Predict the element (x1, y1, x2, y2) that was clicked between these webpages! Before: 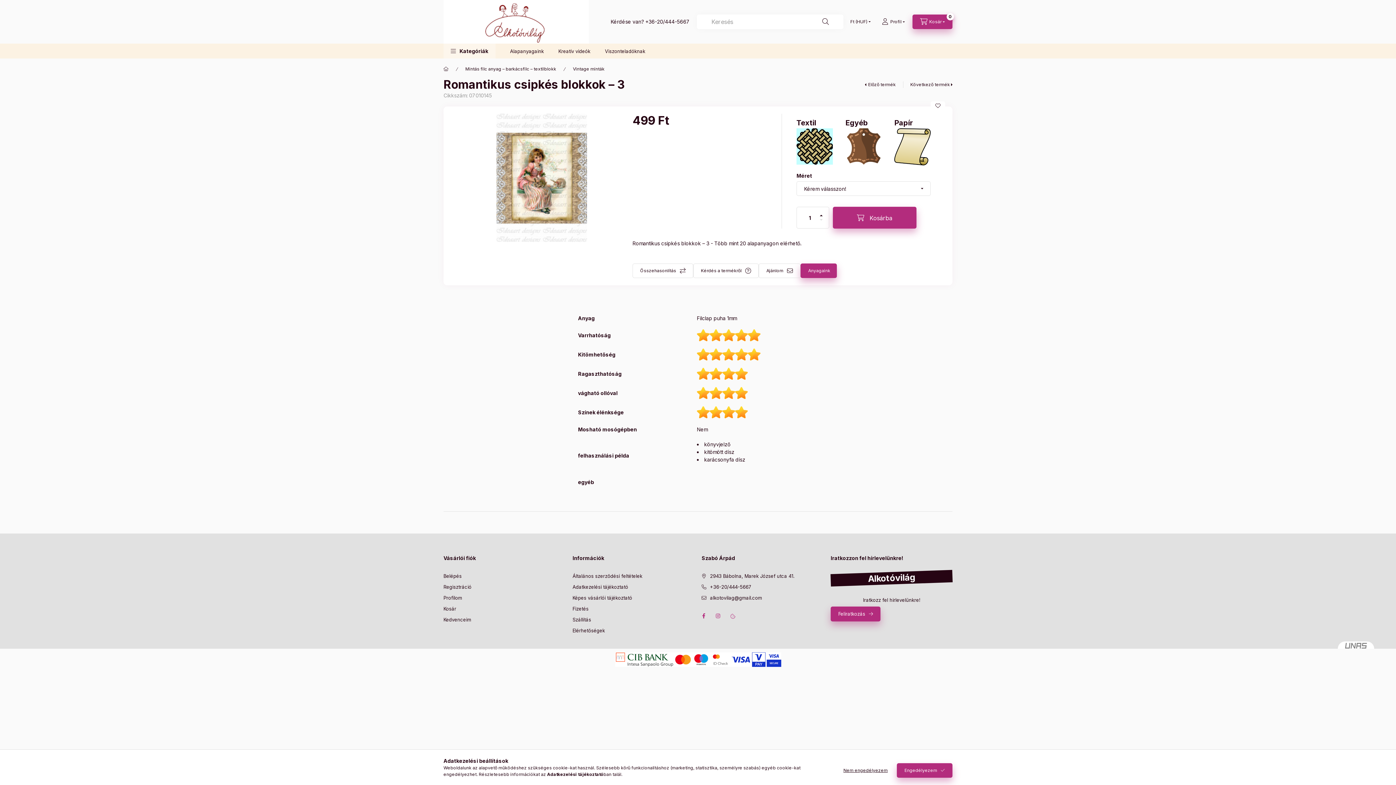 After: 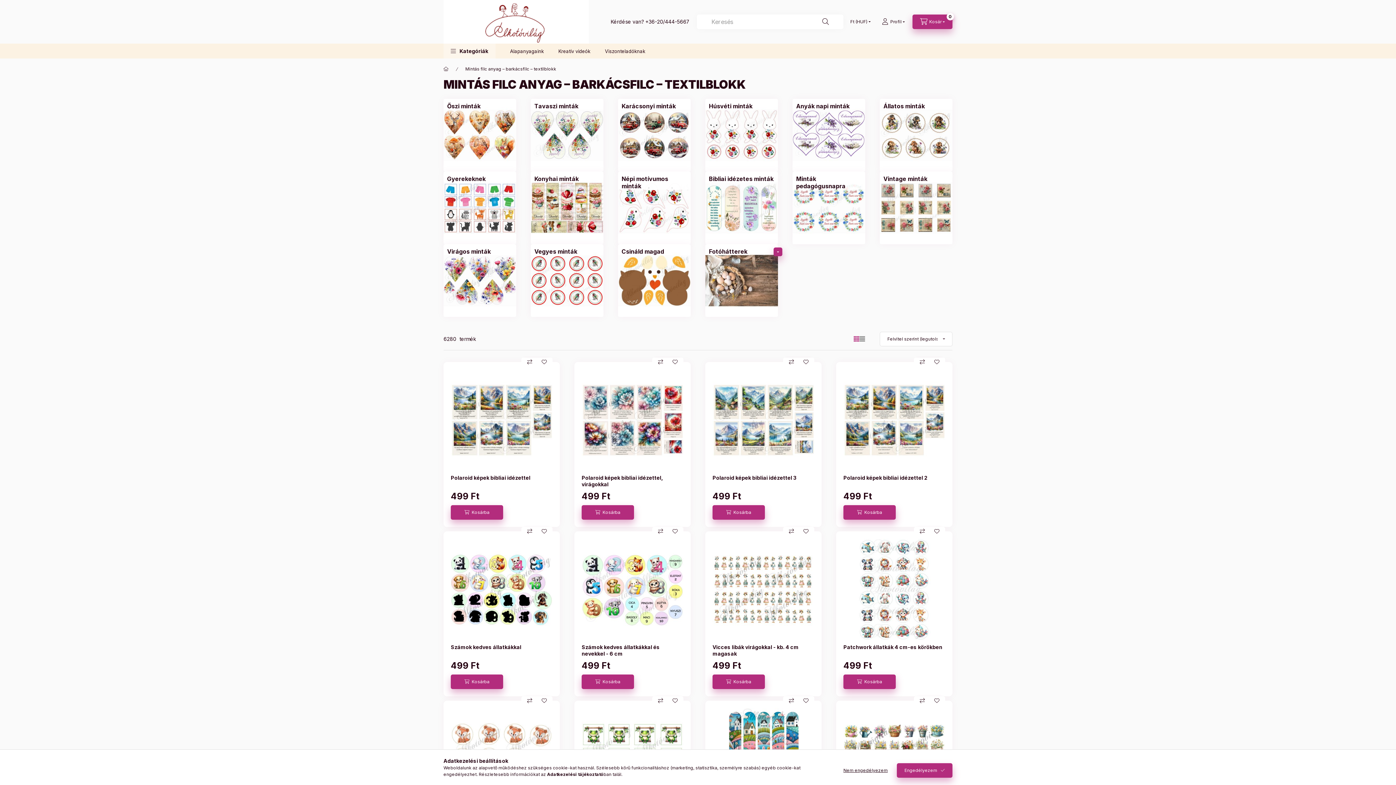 Action: bbox: (465, 65, 556, 72) label: Mintás filc anyag – barkácsfilc – textilblokk